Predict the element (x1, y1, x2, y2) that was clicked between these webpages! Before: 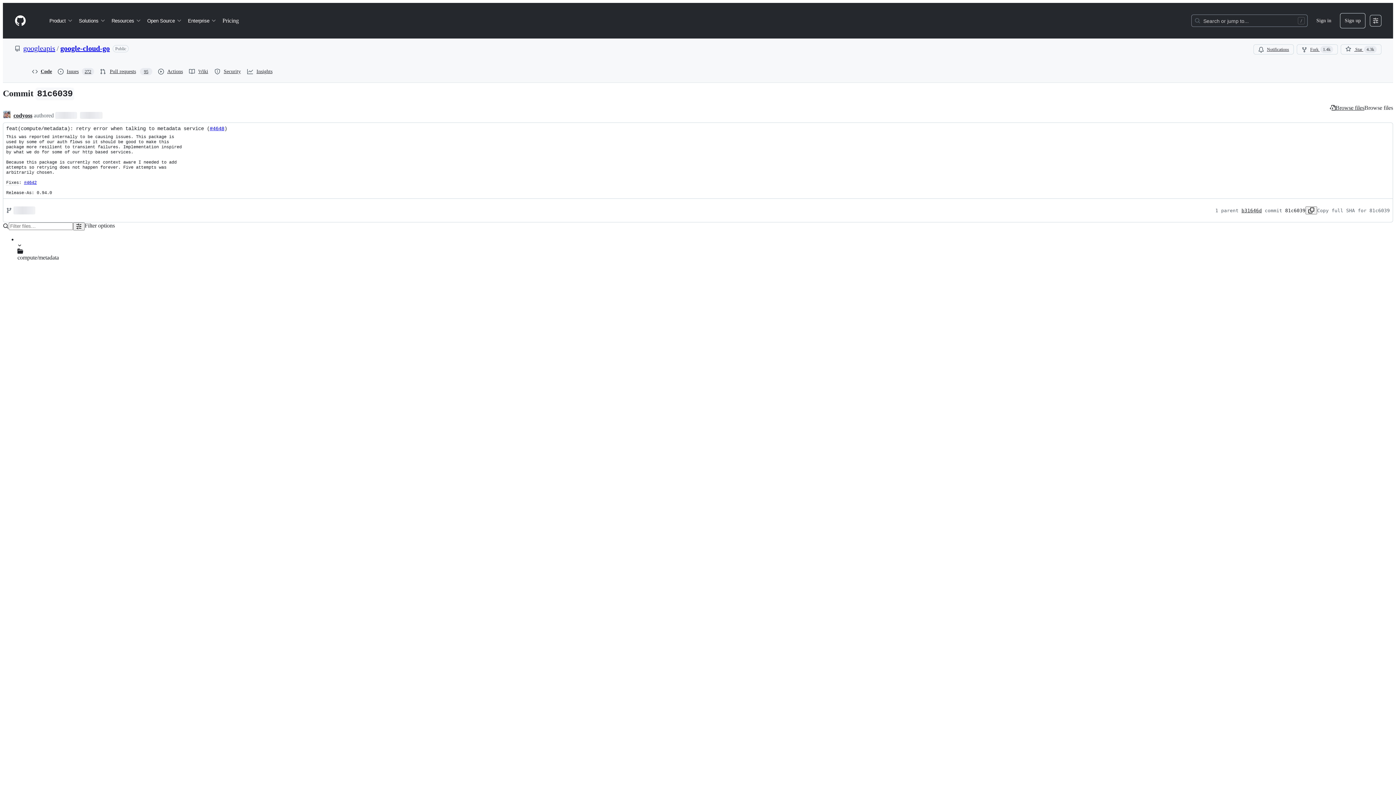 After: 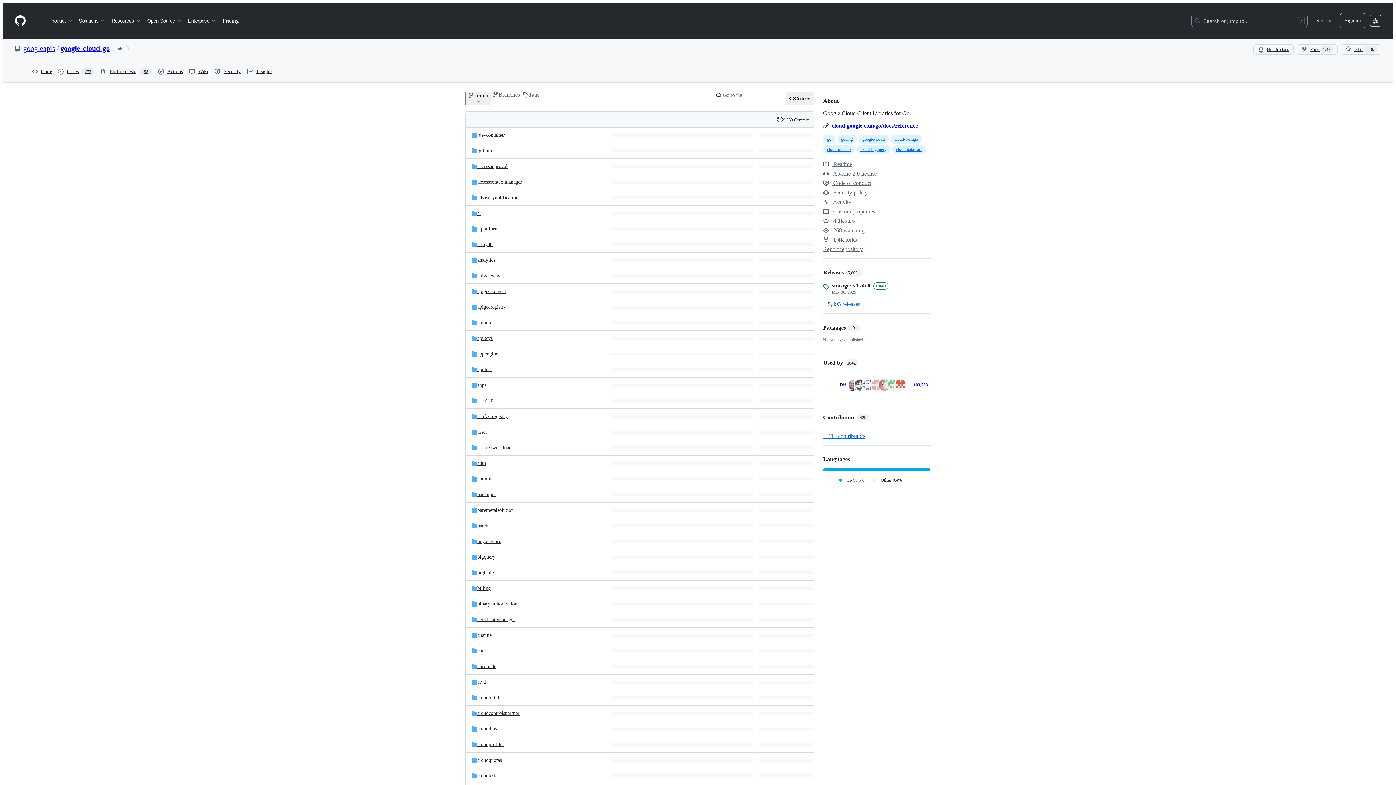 Action: bbox: (60, 44, 109, 52) label: google-cloud-go